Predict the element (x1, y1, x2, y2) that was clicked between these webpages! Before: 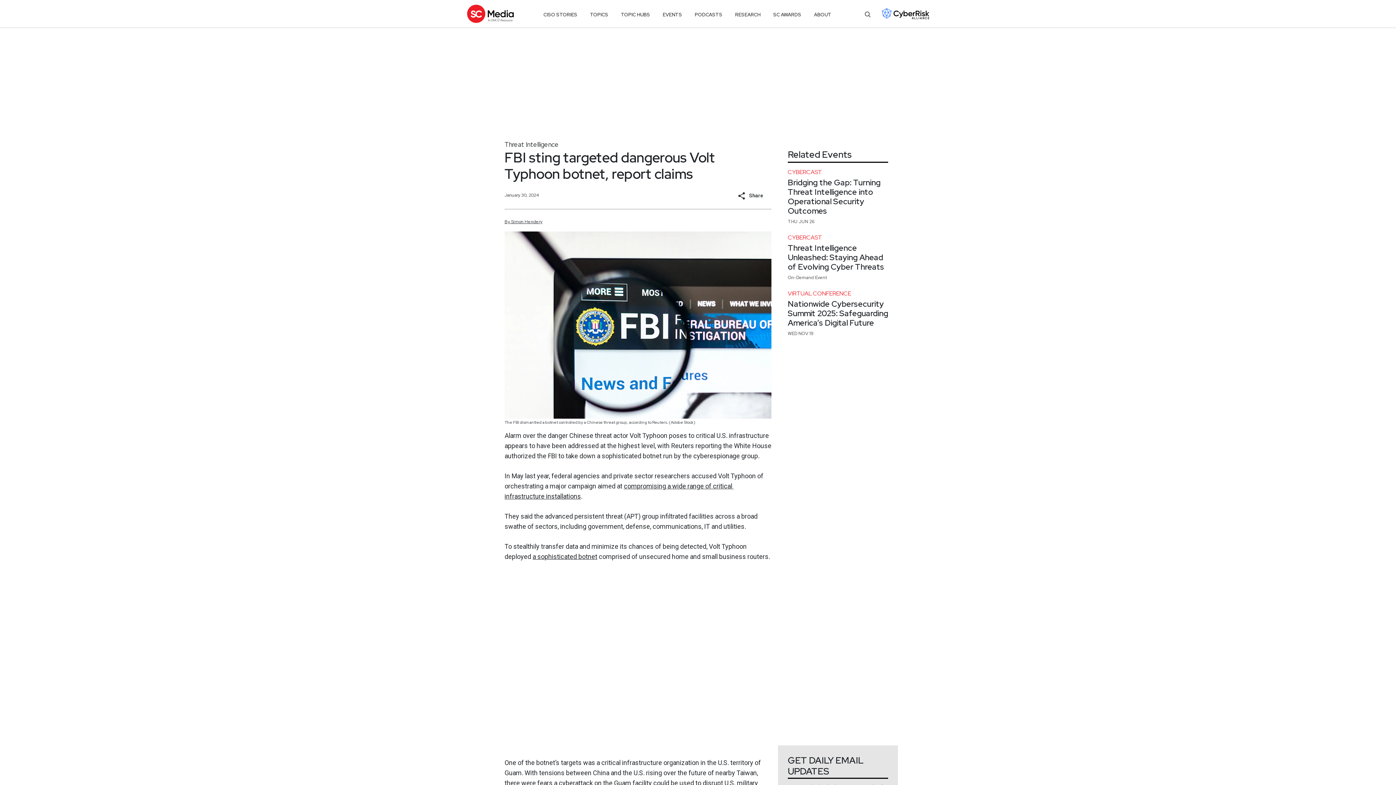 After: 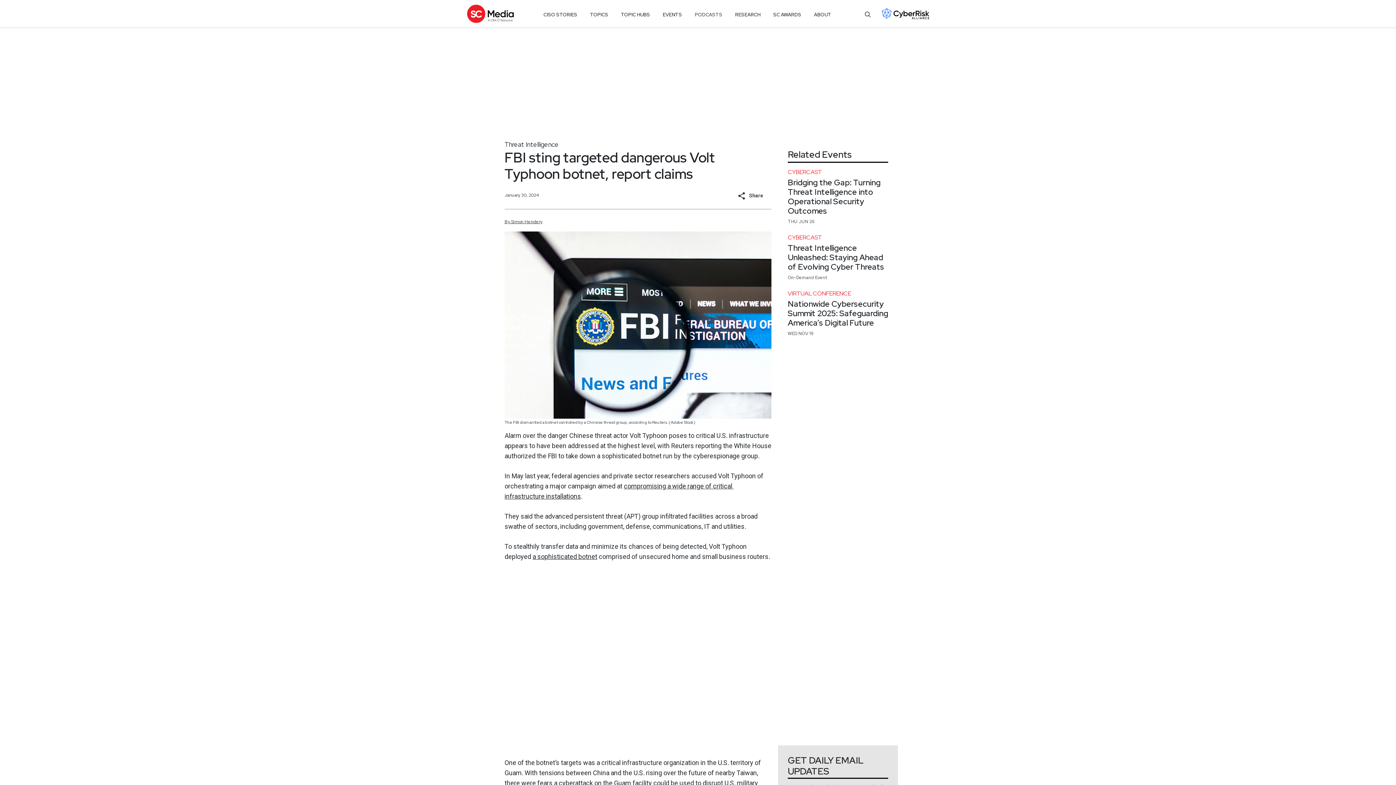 Action: label: PODCASTS bbox: (694, 8, 722, 21)